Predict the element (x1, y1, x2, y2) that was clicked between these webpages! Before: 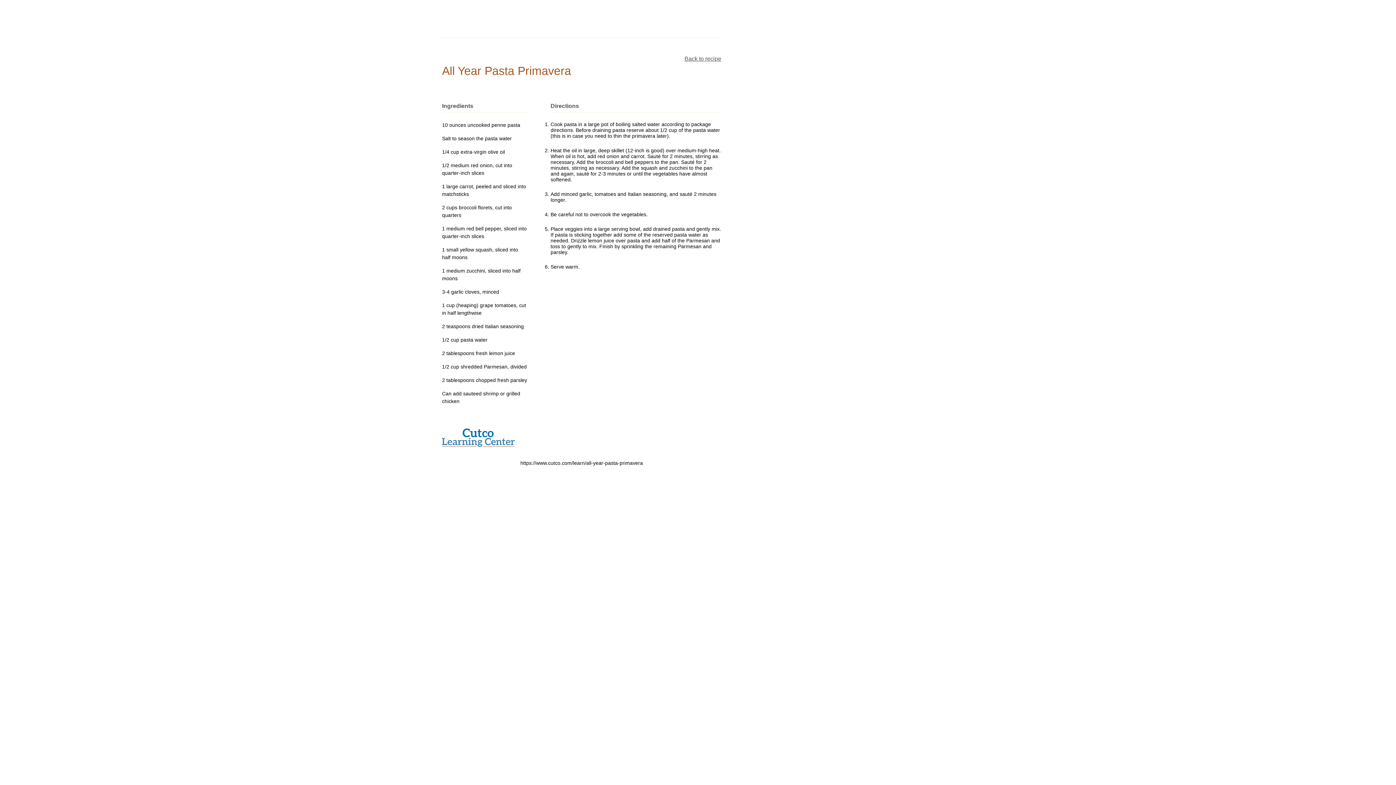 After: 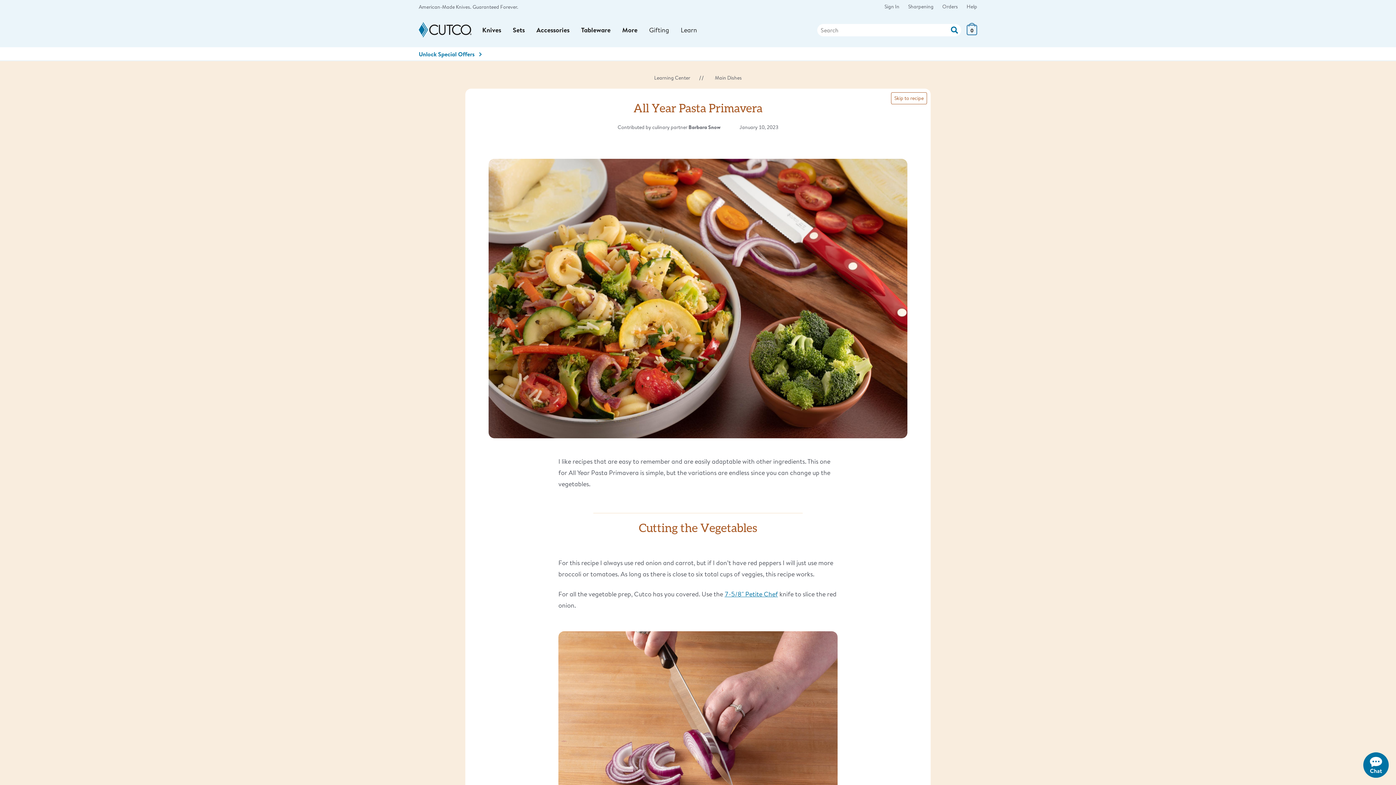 Action: bbox: (684, 55, 721, 62) label: Back to recipe